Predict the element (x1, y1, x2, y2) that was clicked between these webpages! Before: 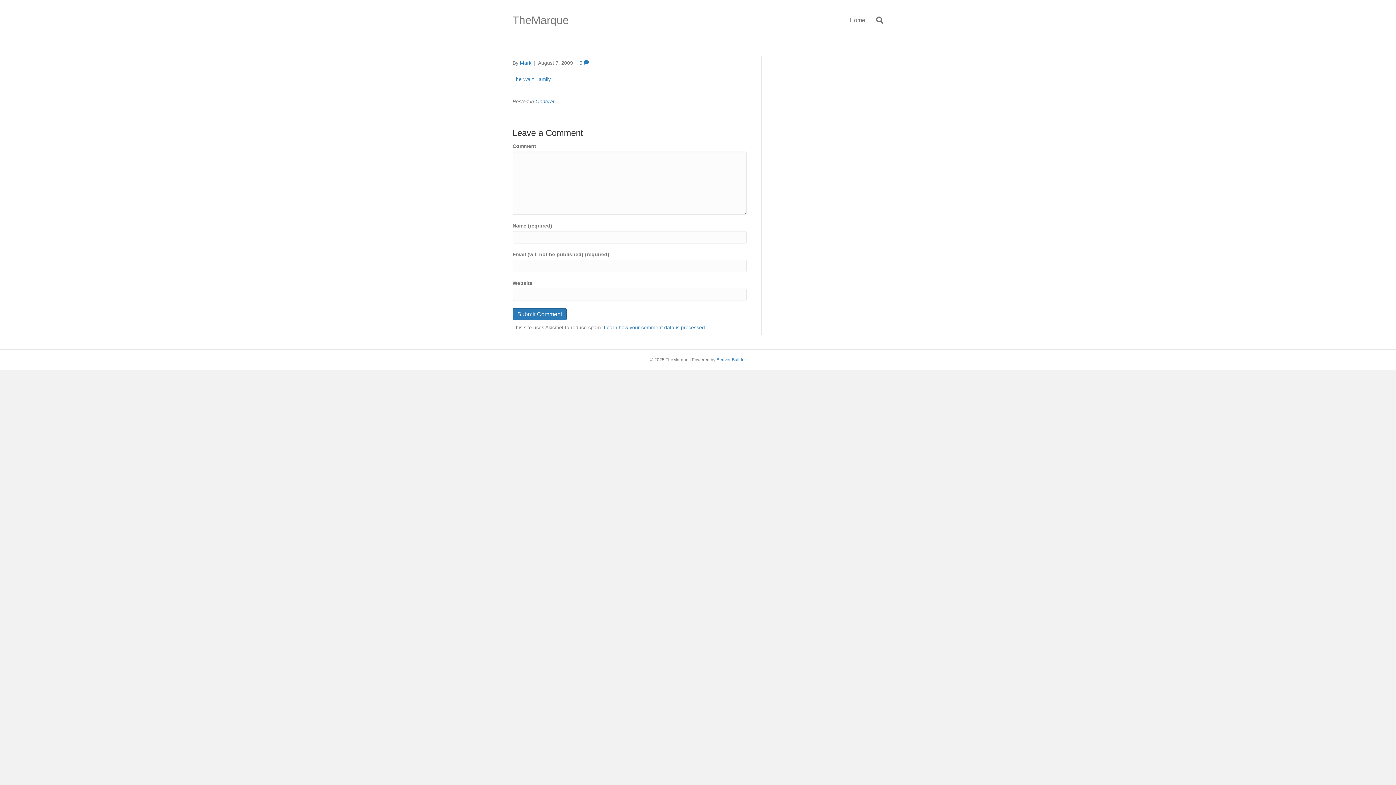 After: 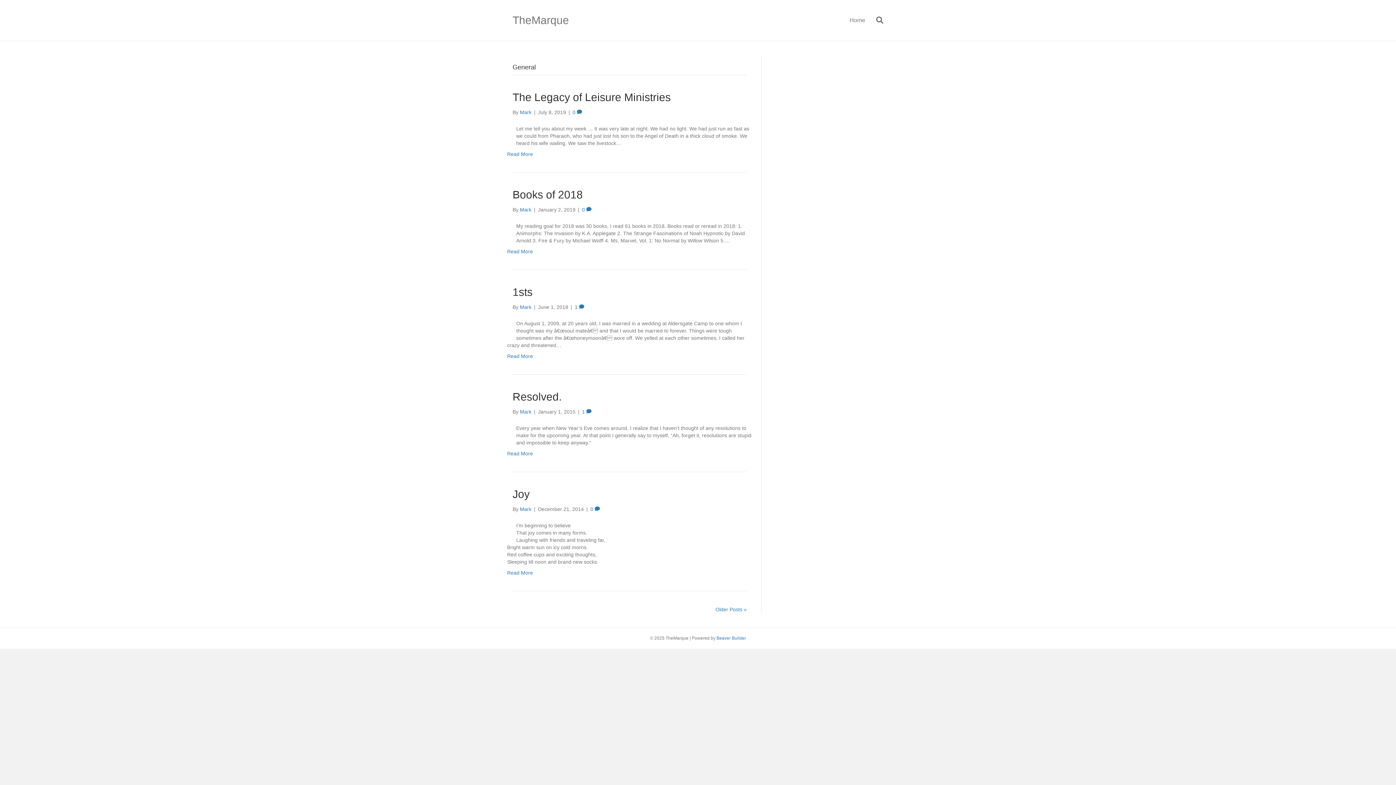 Action: label: General bbox: (535, 98, 554, 104)